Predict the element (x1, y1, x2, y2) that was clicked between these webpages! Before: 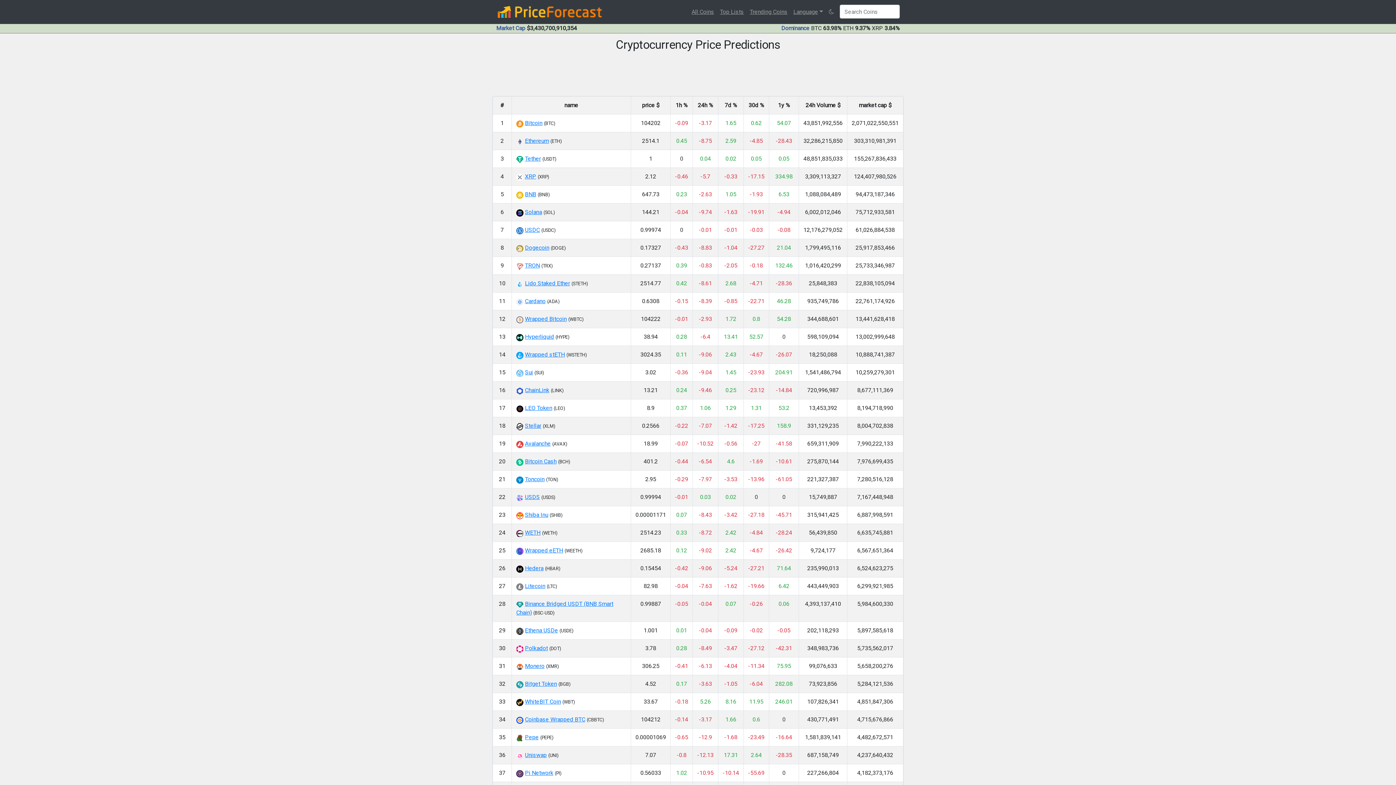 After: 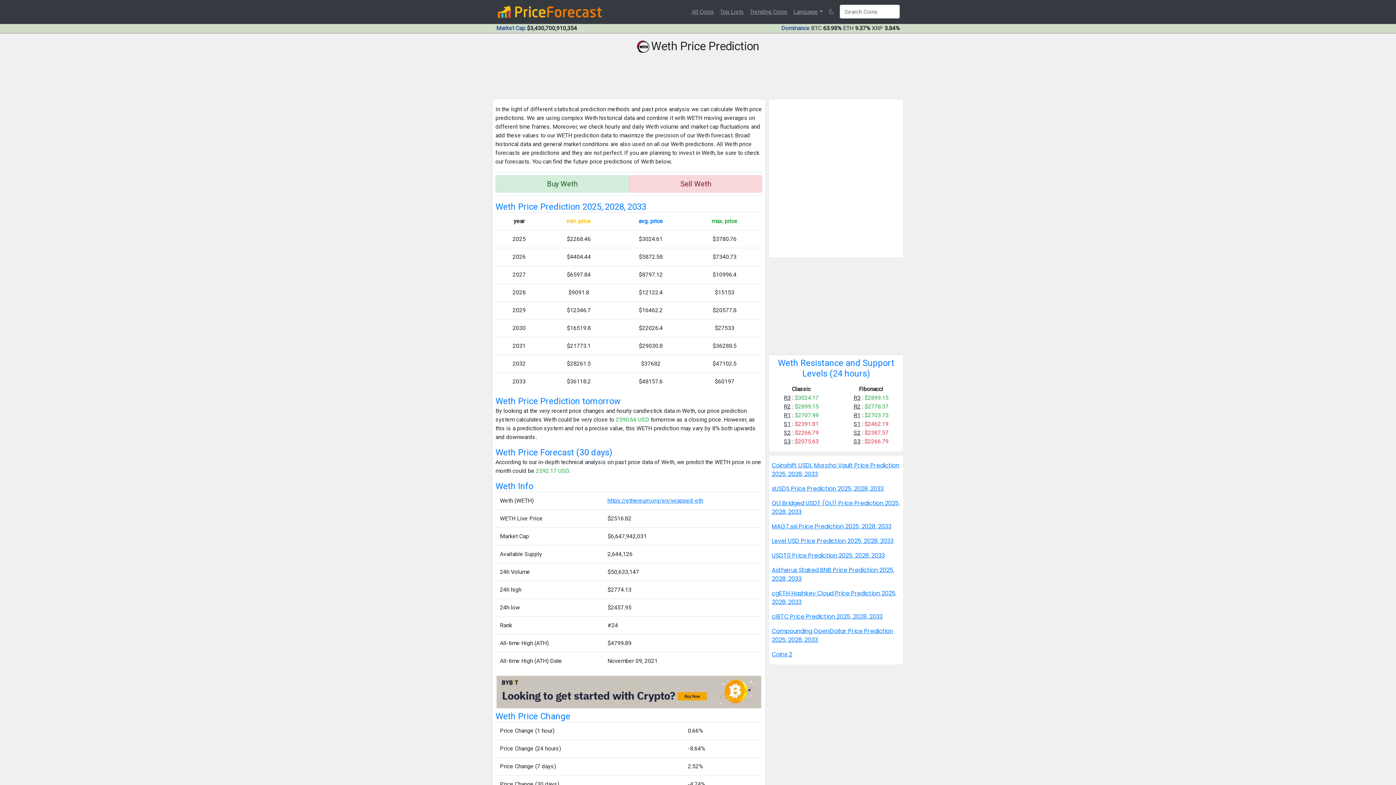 Action: label: WETH bbox: (525, 529, 540, 536)